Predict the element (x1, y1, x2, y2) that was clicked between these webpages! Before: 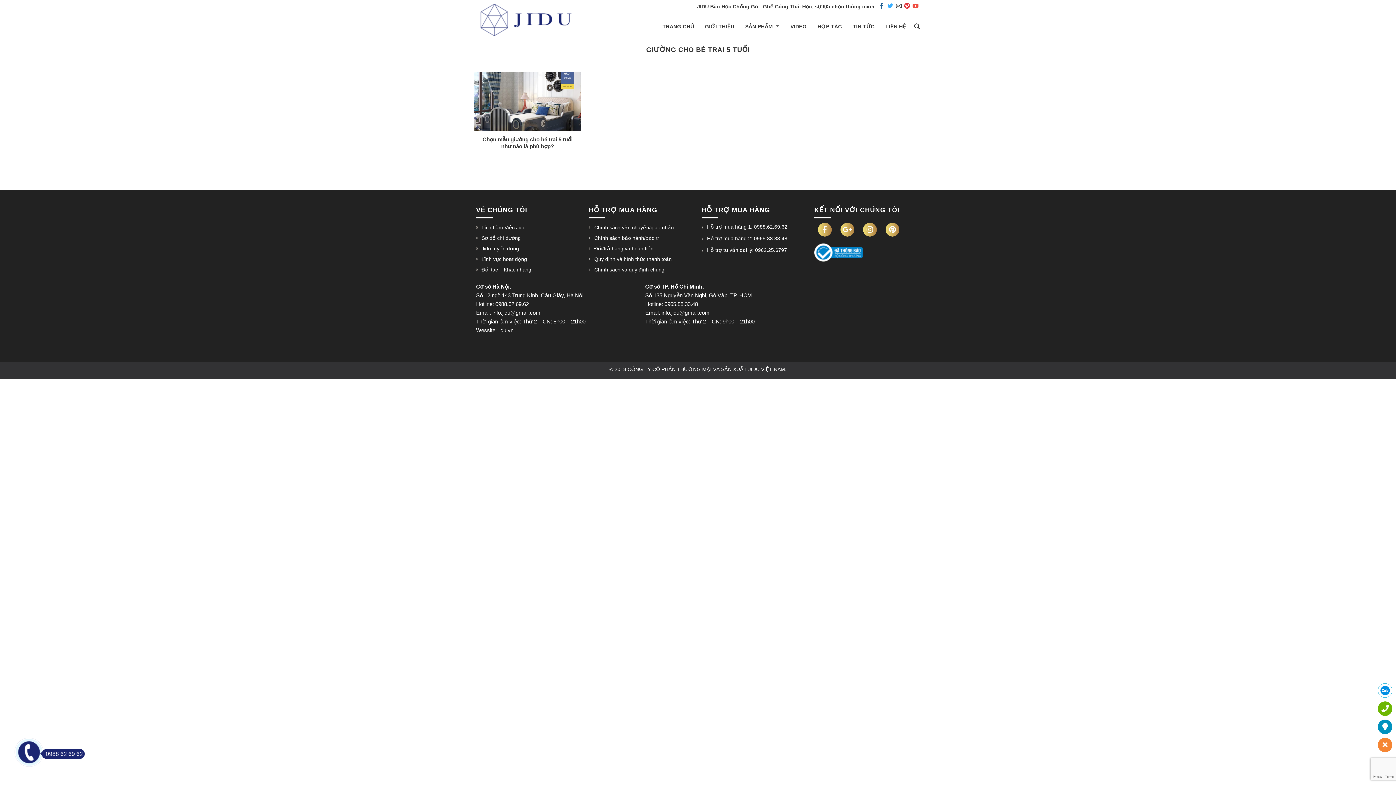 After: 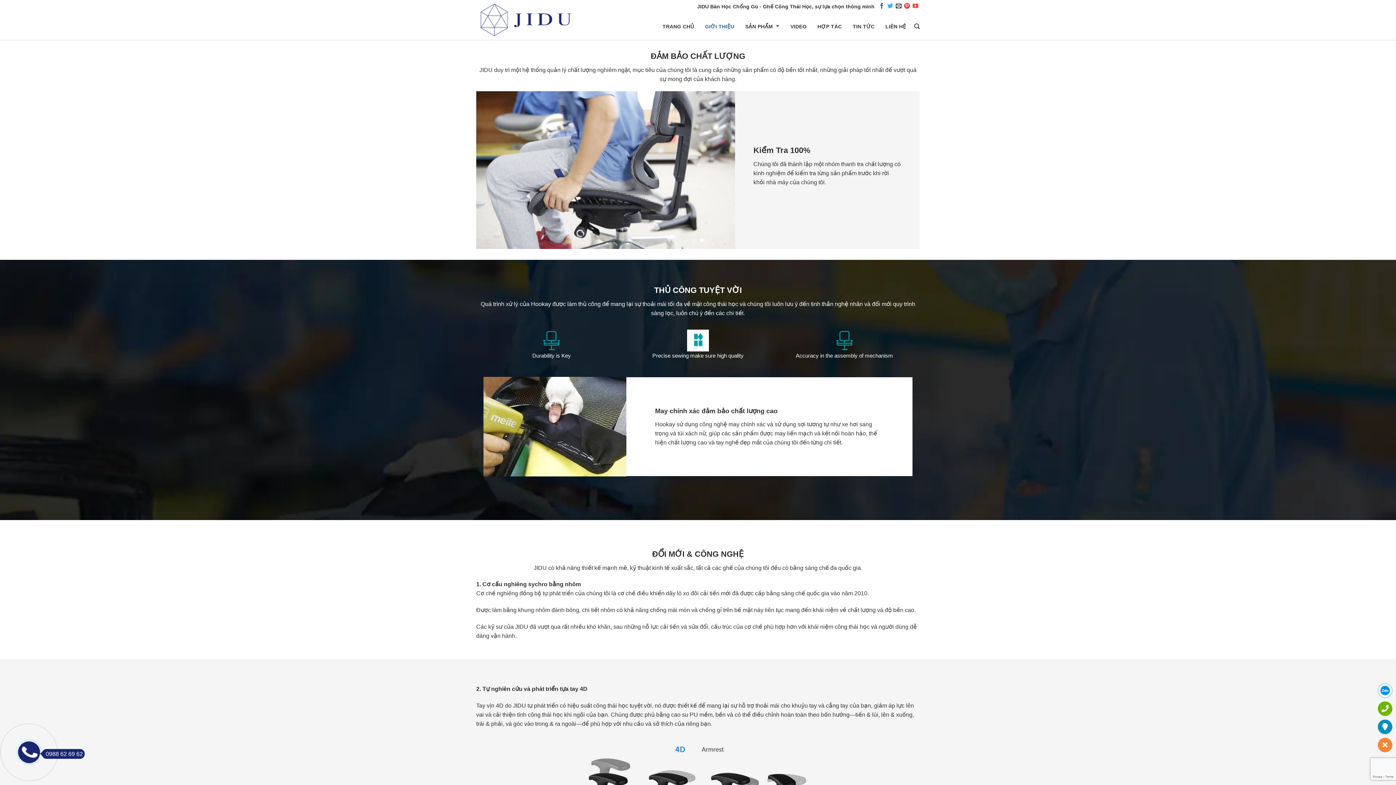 Action: bbox: (699, 14, 739, 38) label: GIỚI THIỆU